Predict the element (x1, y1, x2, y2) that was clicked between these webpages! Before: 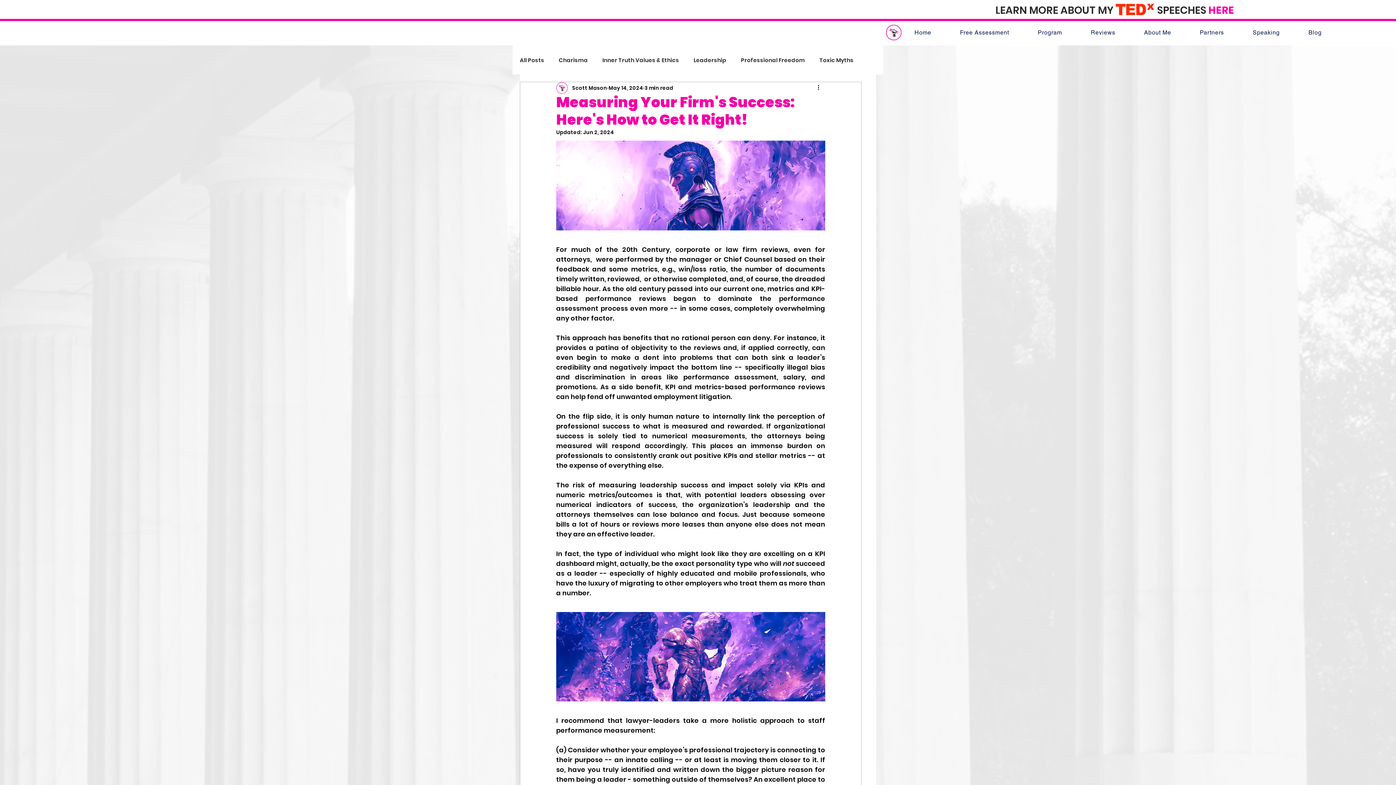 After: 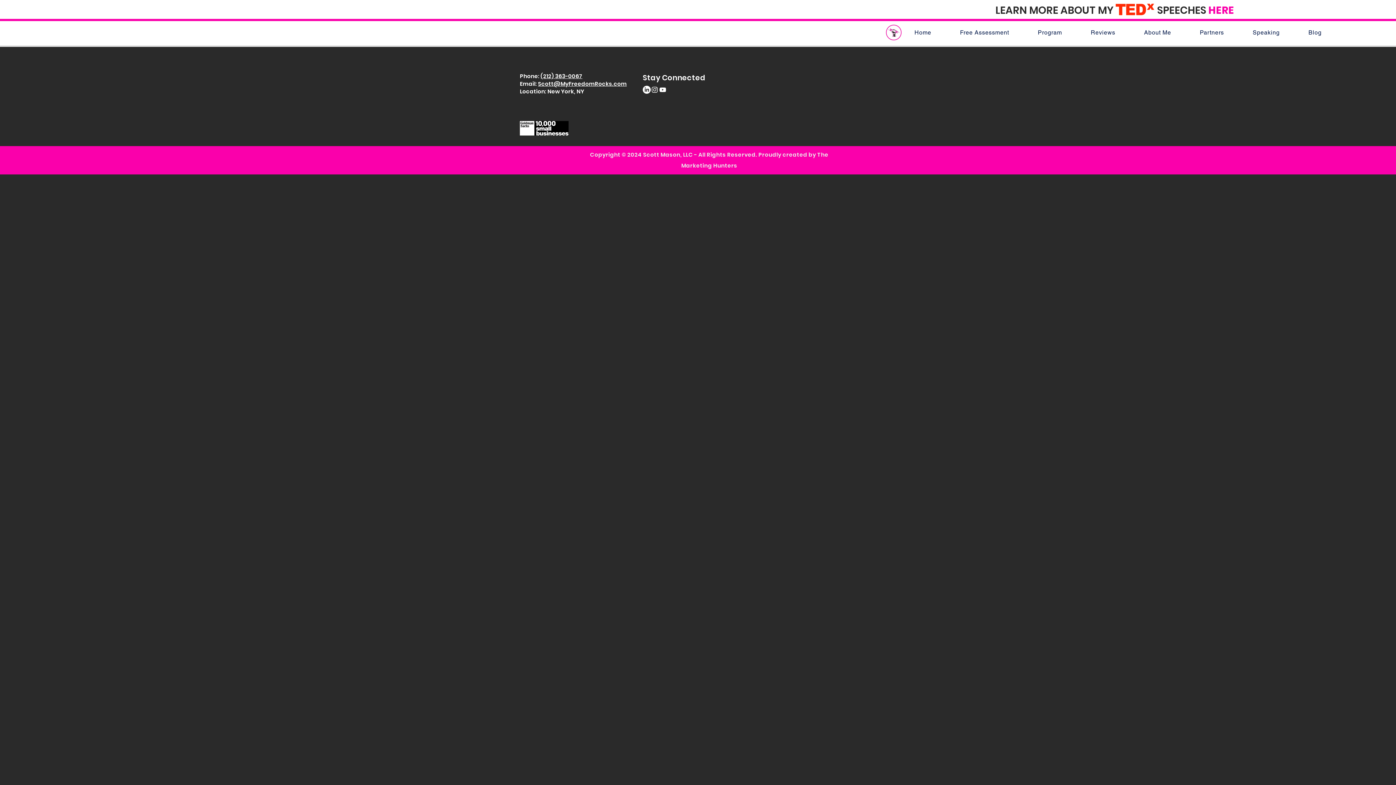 Action: label: Inner Truth Values & Ethics bbox: (602, 56, 679, 63)